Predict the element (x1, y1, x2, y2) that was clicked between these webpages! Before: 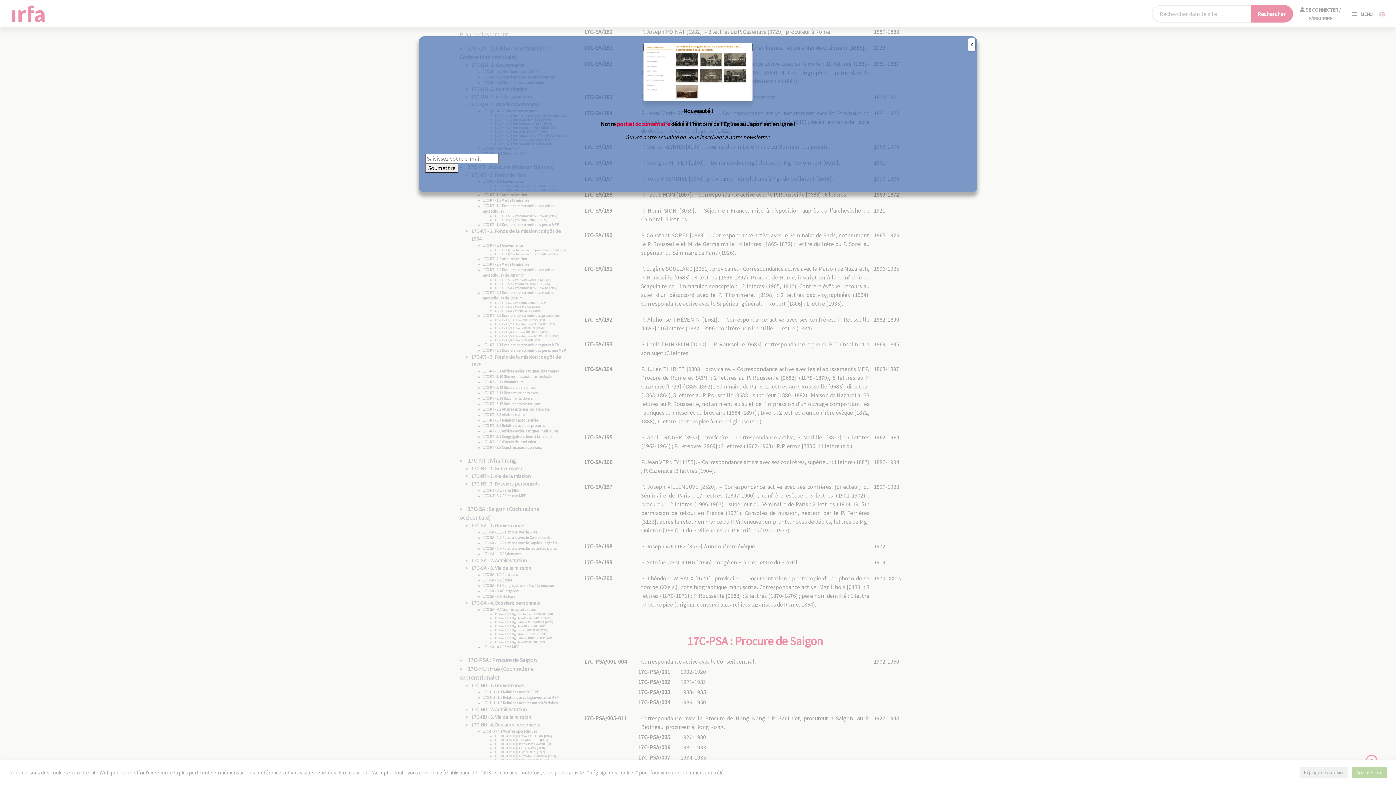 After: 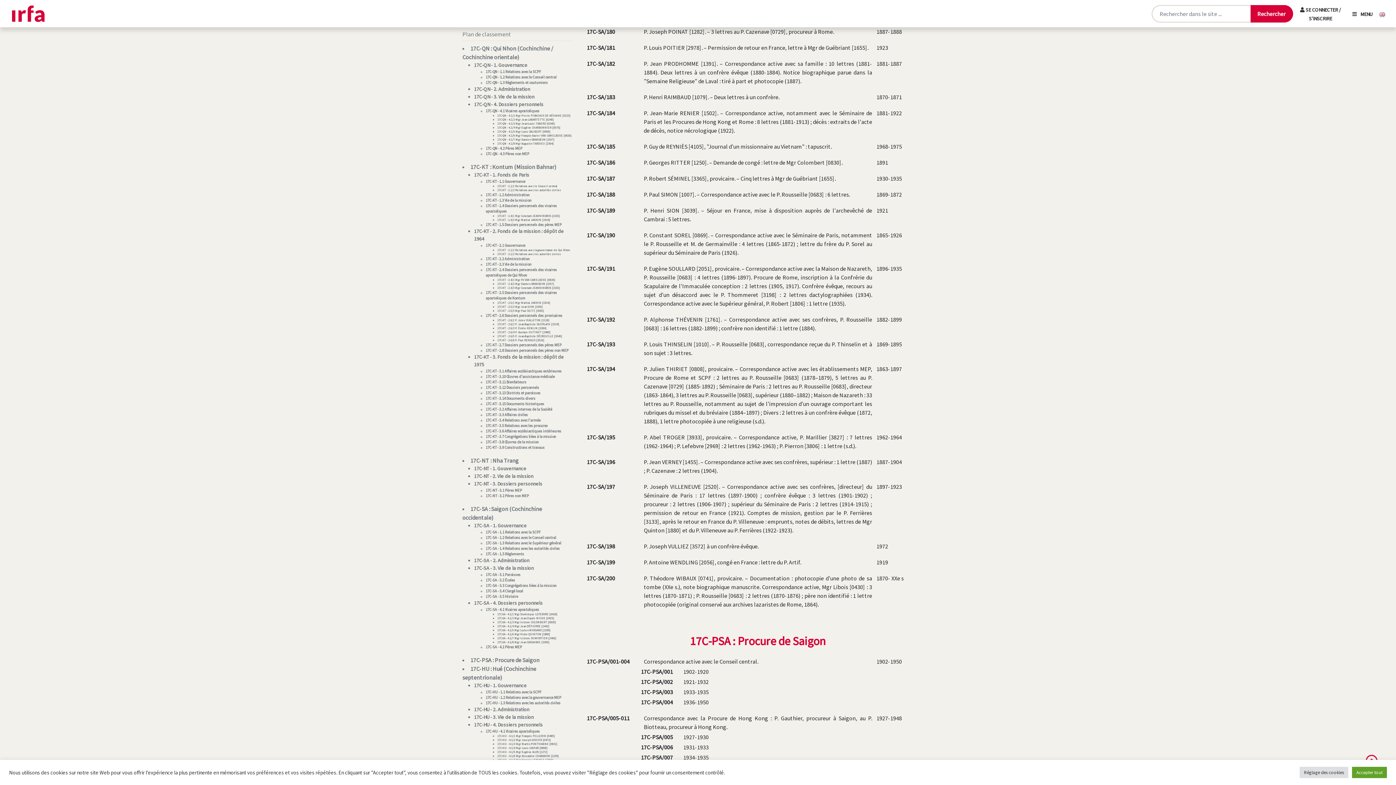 Action: bbox: (968, 38, 975, 51) label: Fermer